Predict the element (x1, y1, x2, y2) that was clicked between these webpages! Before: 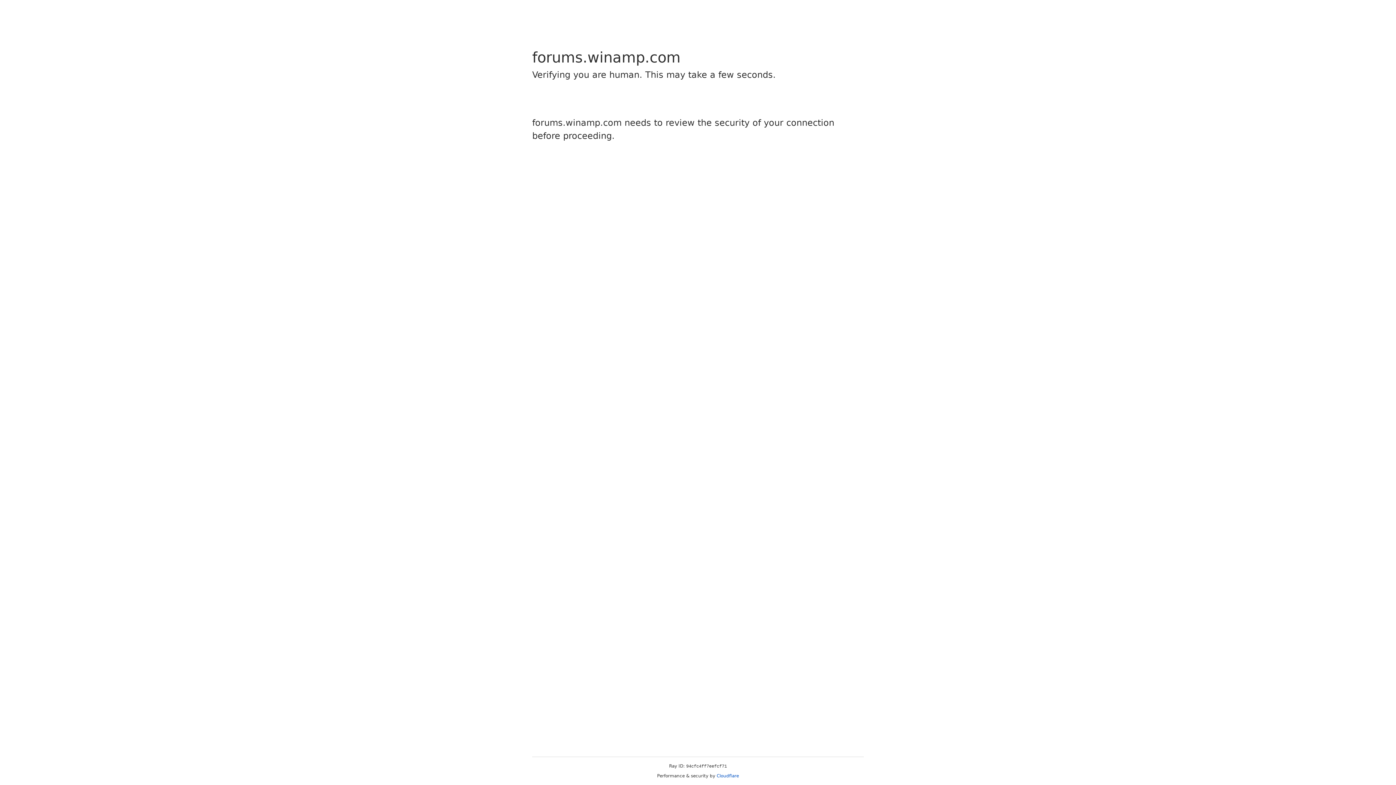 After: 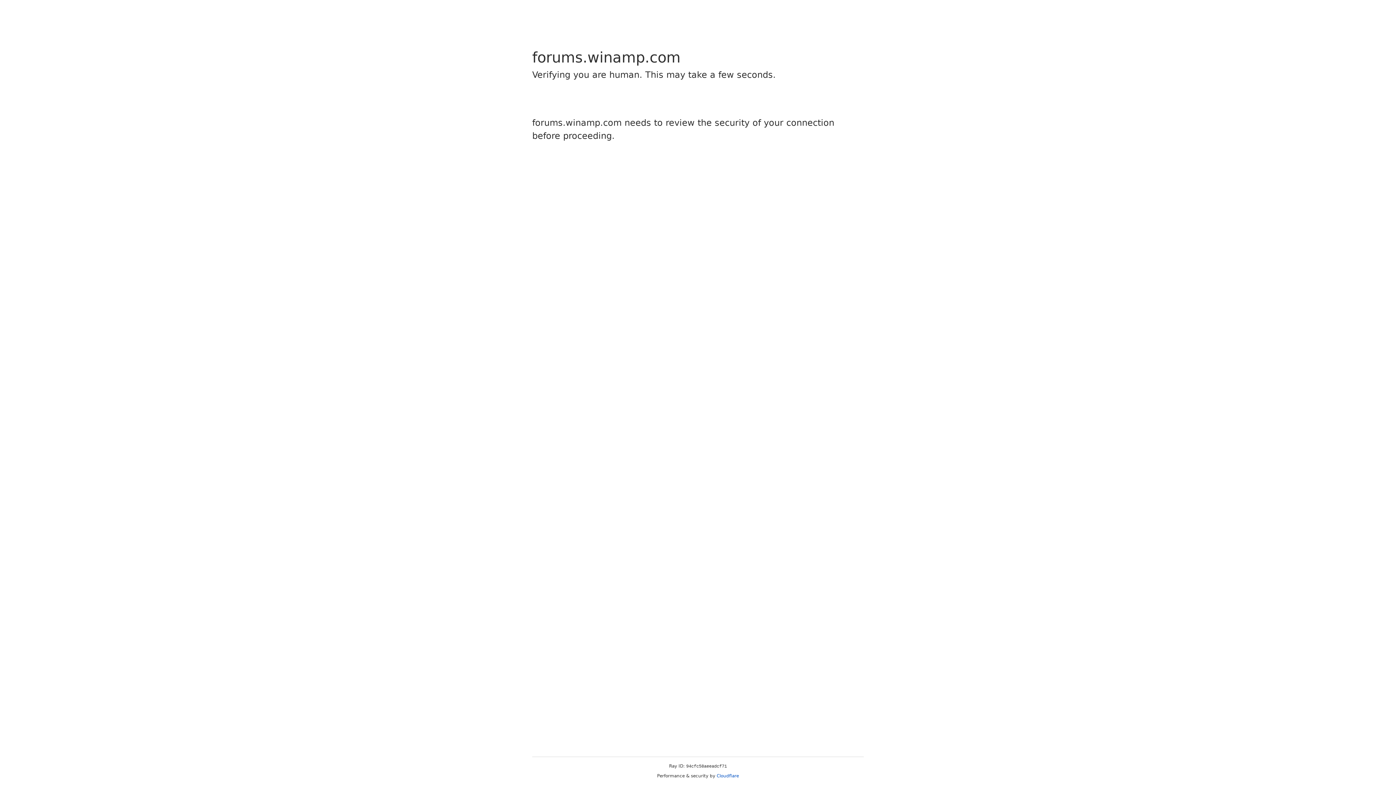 Action: bbox: (716, 773, 739, 778) label: Cloudflare